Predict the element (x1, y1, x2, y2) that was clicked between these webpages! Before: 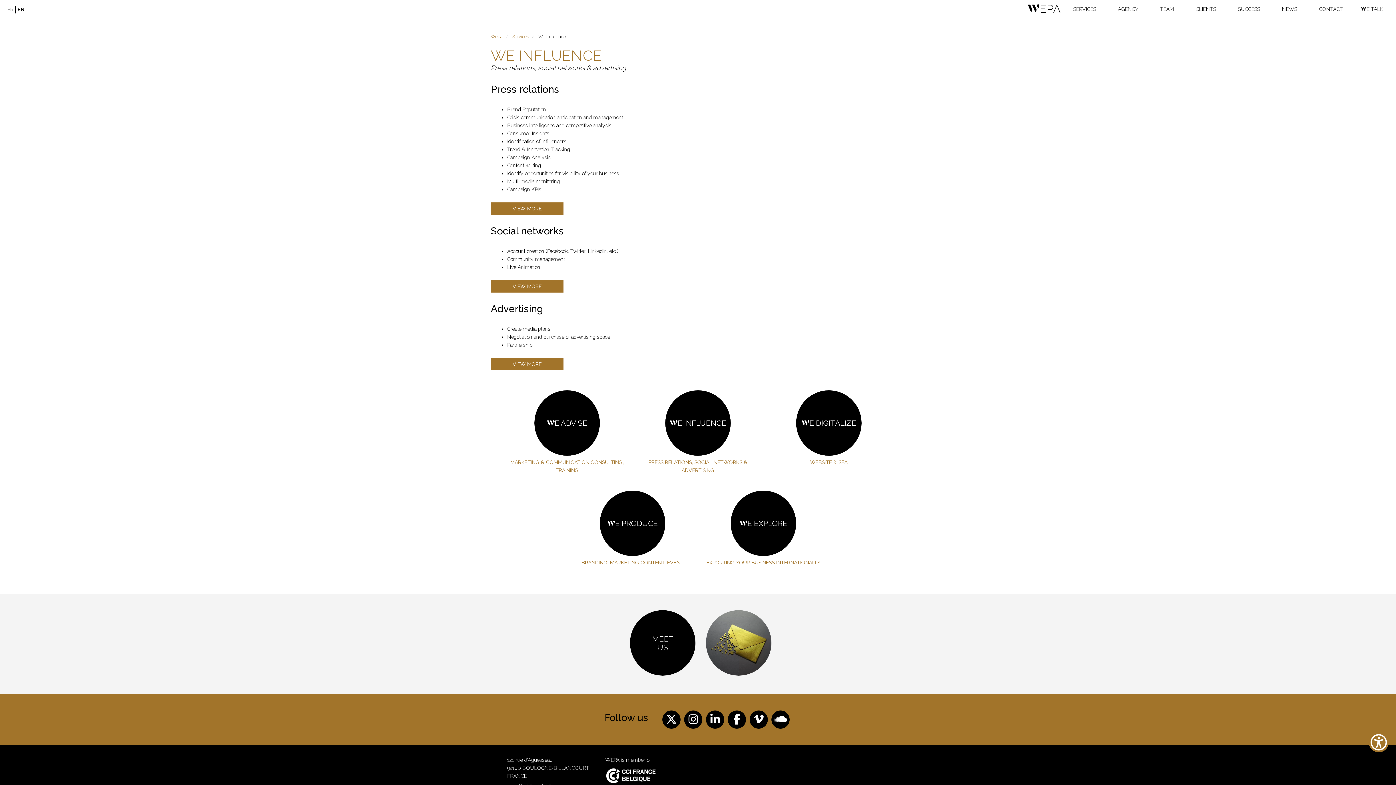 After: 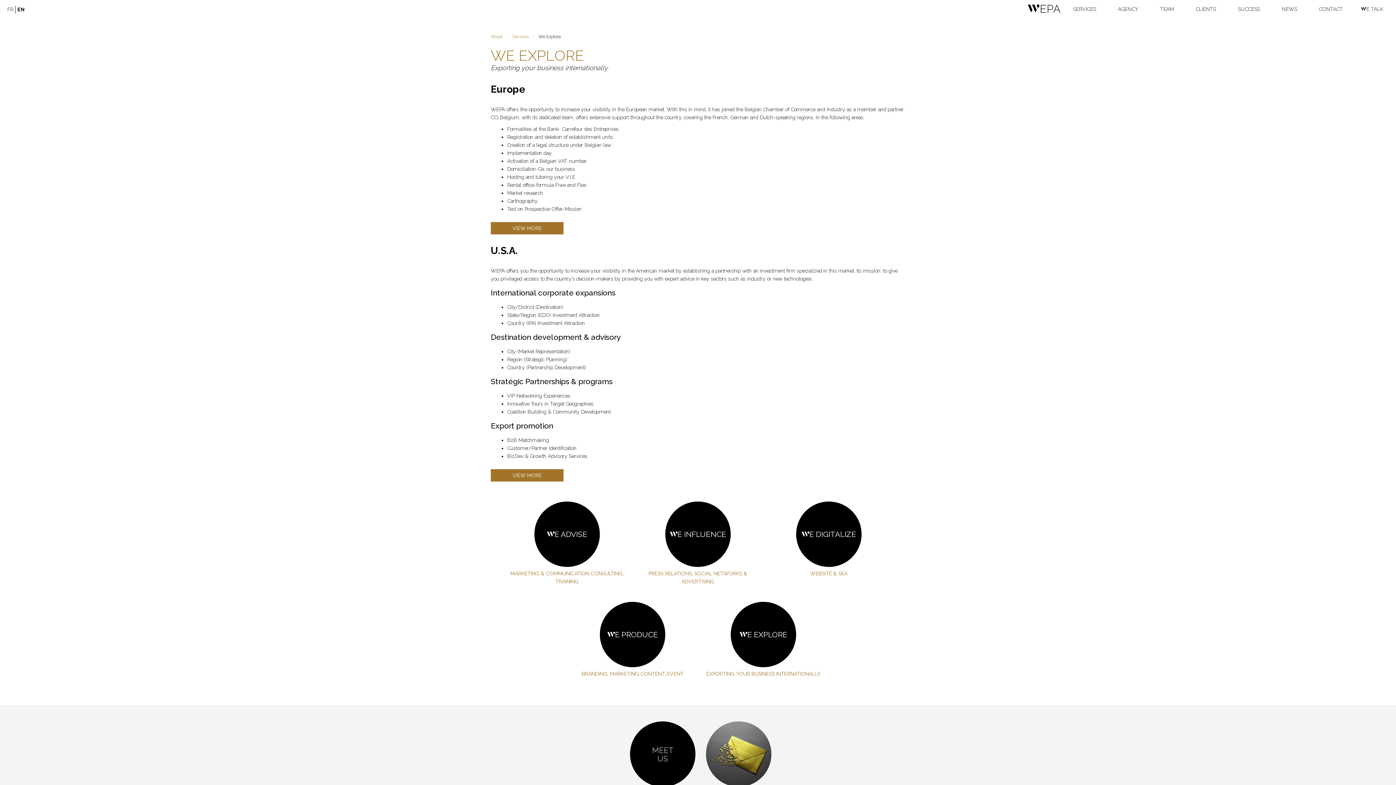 Action: bbox: (706, 560, 820, 565) label: EXPORTING YOUR BUSINESS INTERNATIONALLY